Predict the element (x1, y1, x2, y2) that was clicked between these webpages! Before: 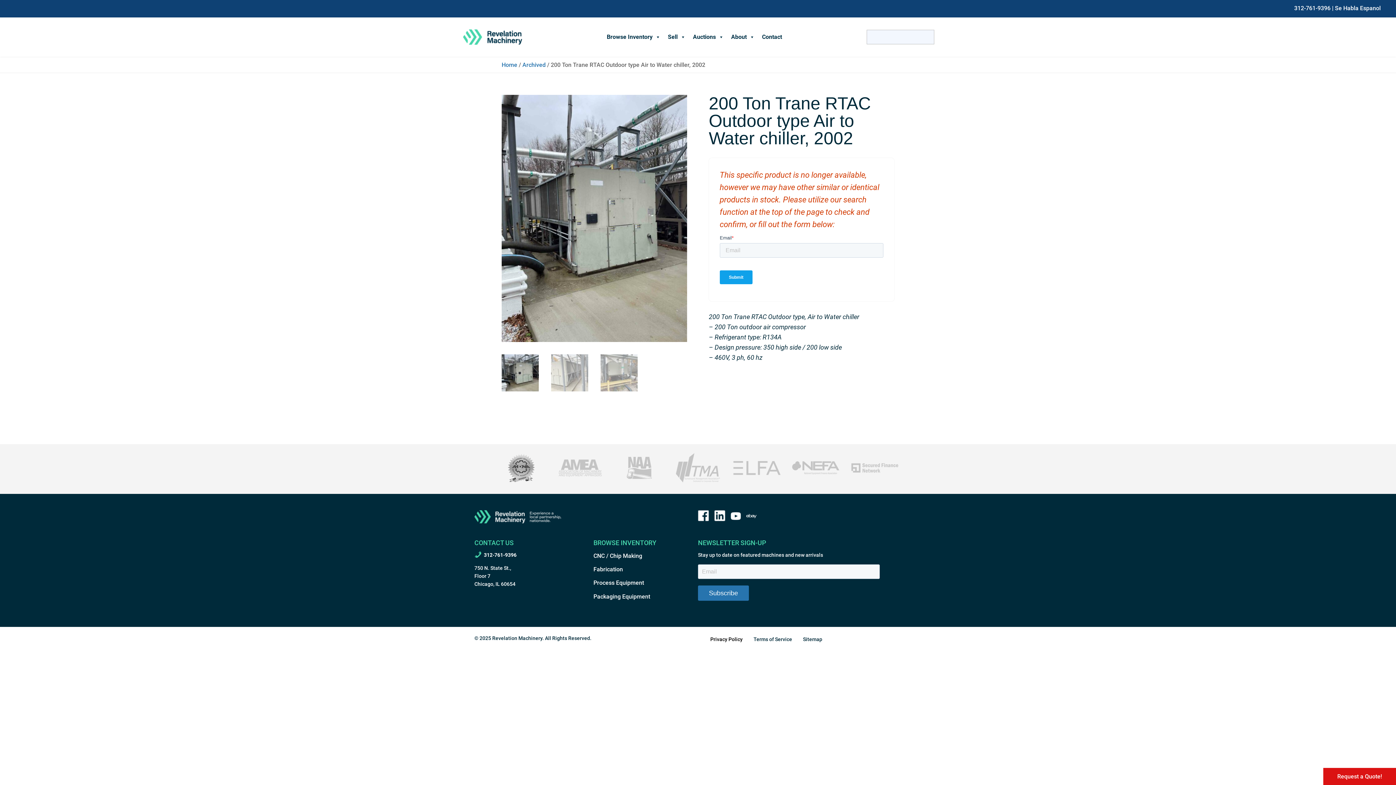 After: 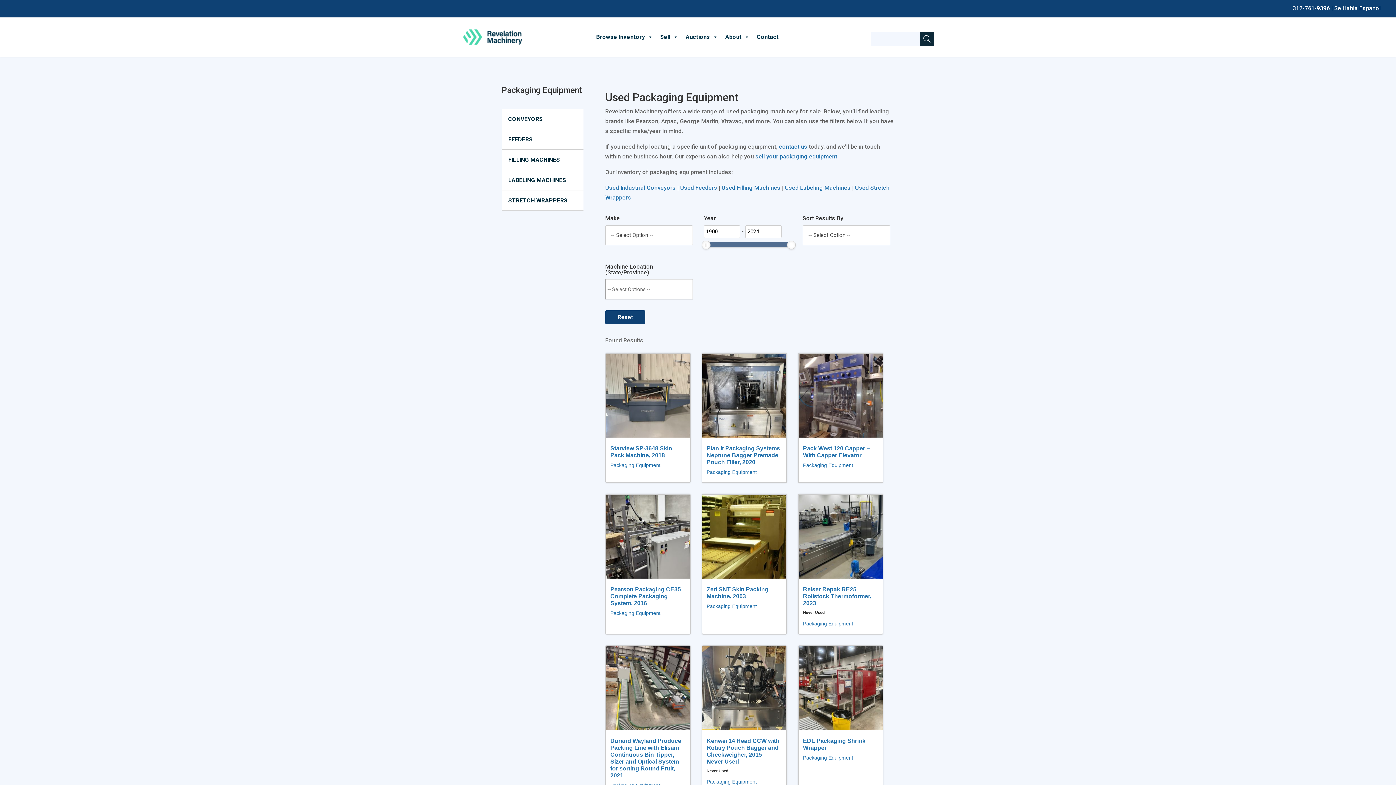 Action: label: Packaging Equipment bbox: (593, 593, 650, 600)